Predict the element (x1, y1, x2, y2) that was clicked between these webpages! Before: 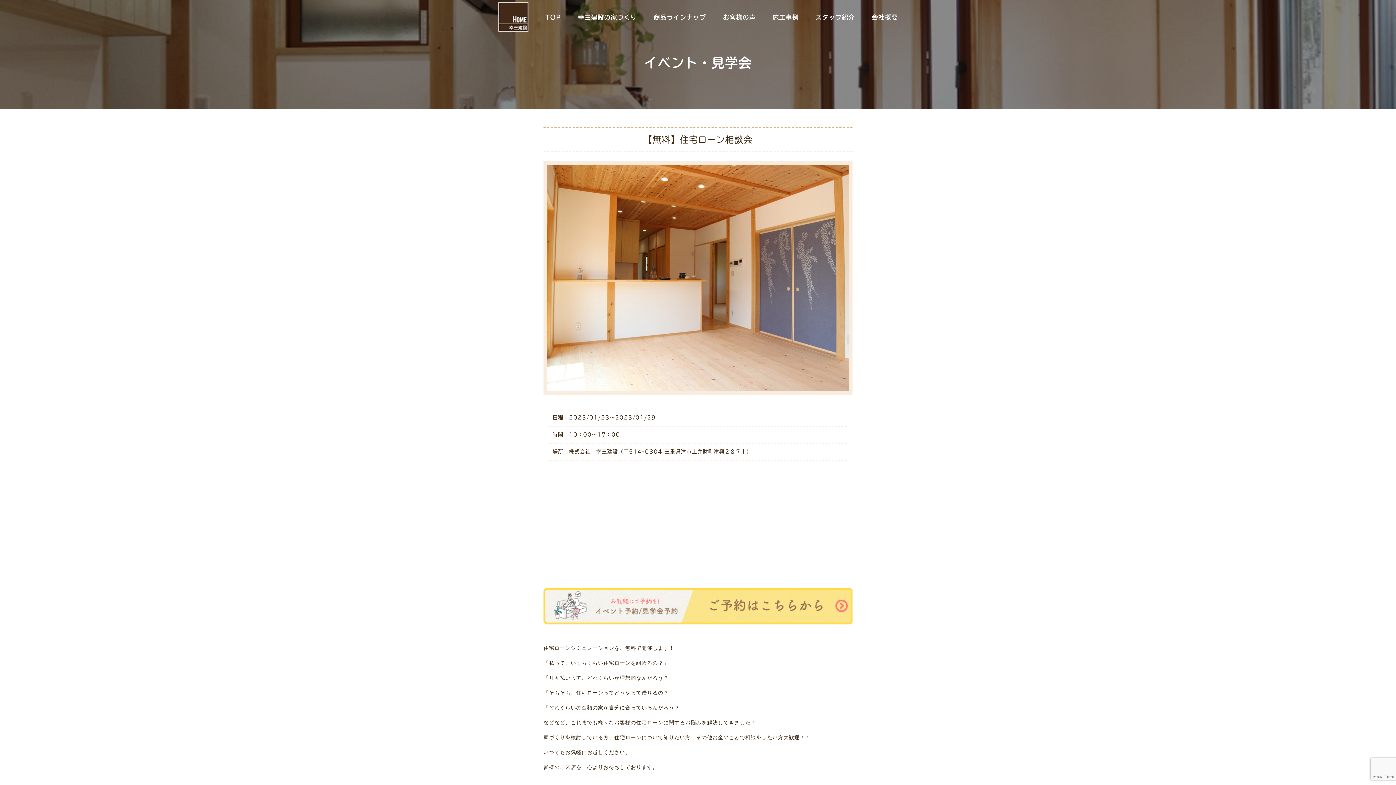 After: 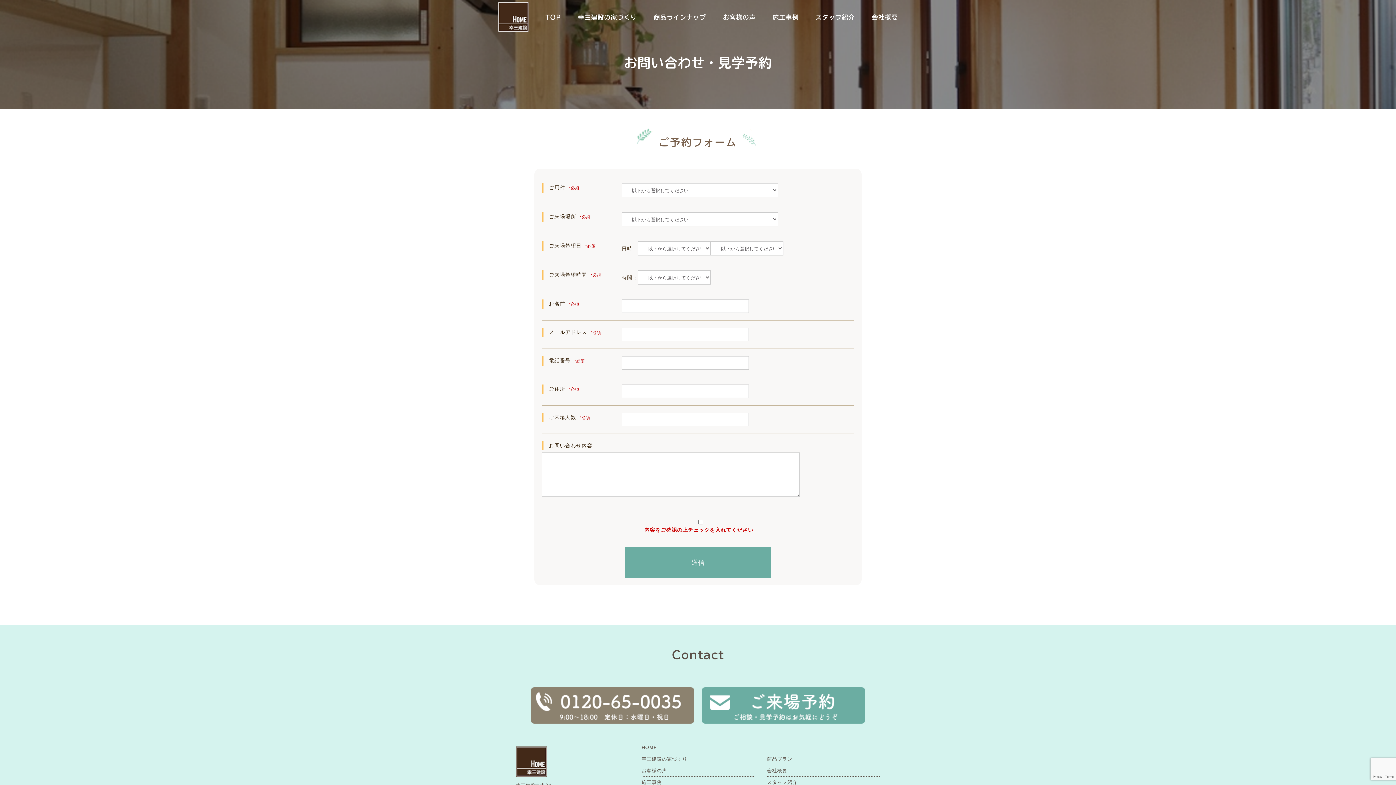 Action: bbox: (543, 620, 852, 626)